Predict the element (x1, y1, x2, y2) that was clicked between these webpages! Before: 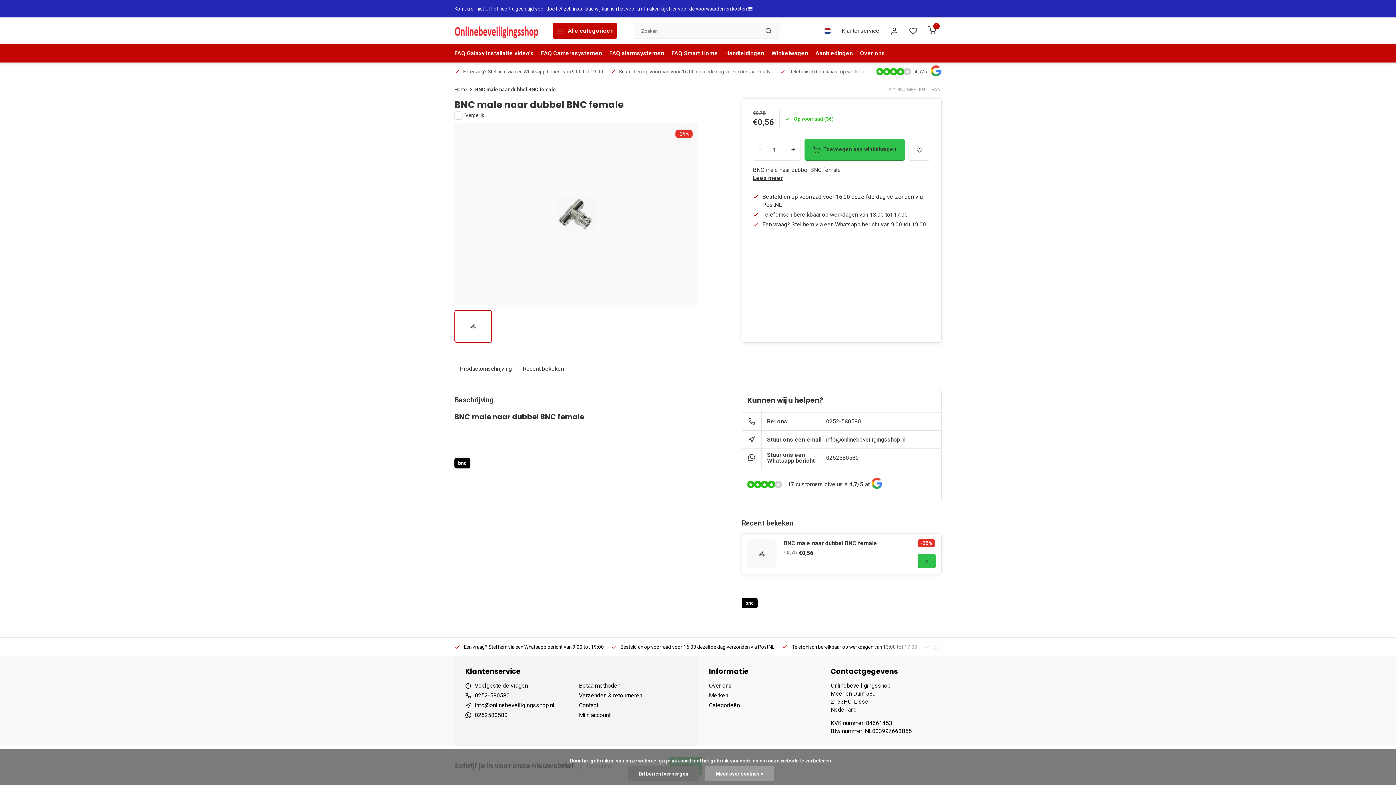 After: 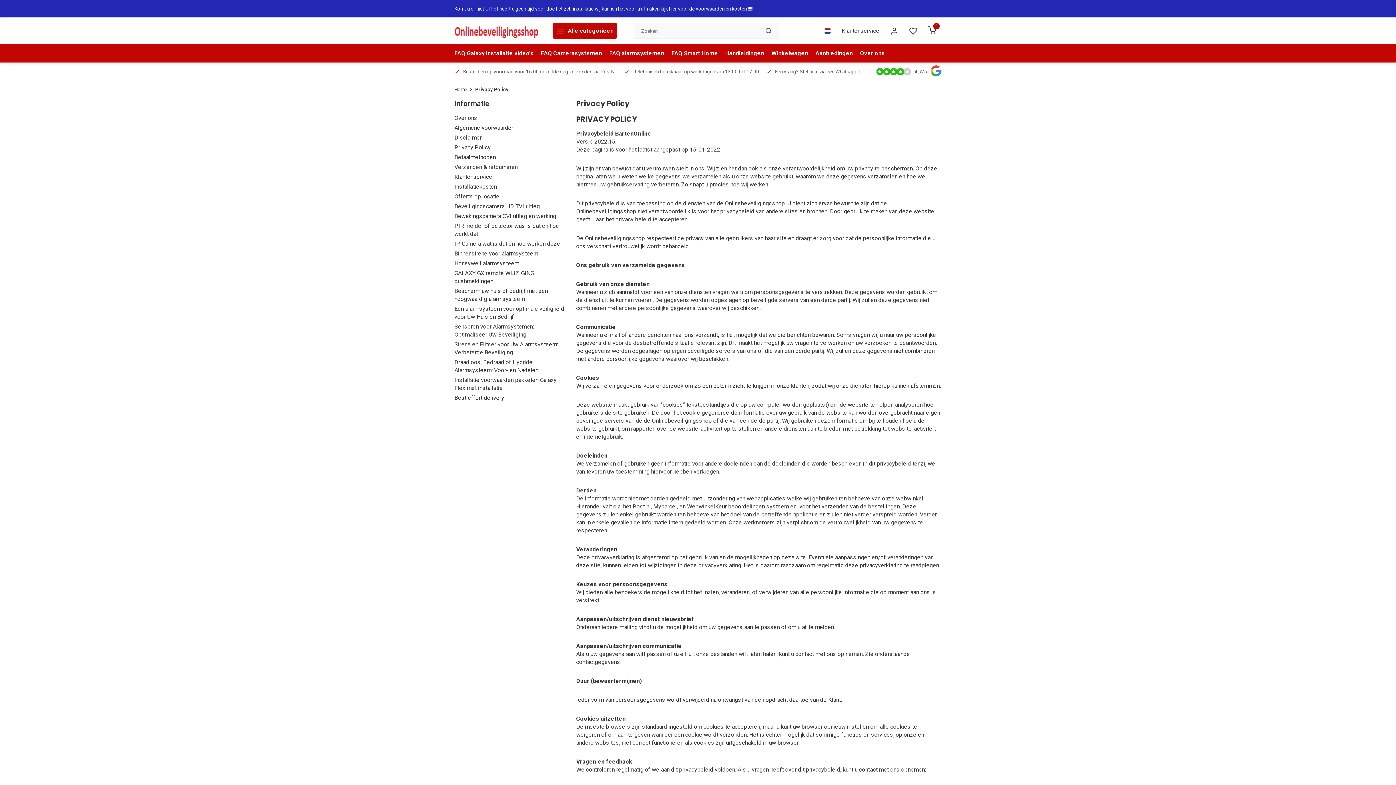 Action: label: Meer over cookies » bbox: (705, 766, 774, 781)